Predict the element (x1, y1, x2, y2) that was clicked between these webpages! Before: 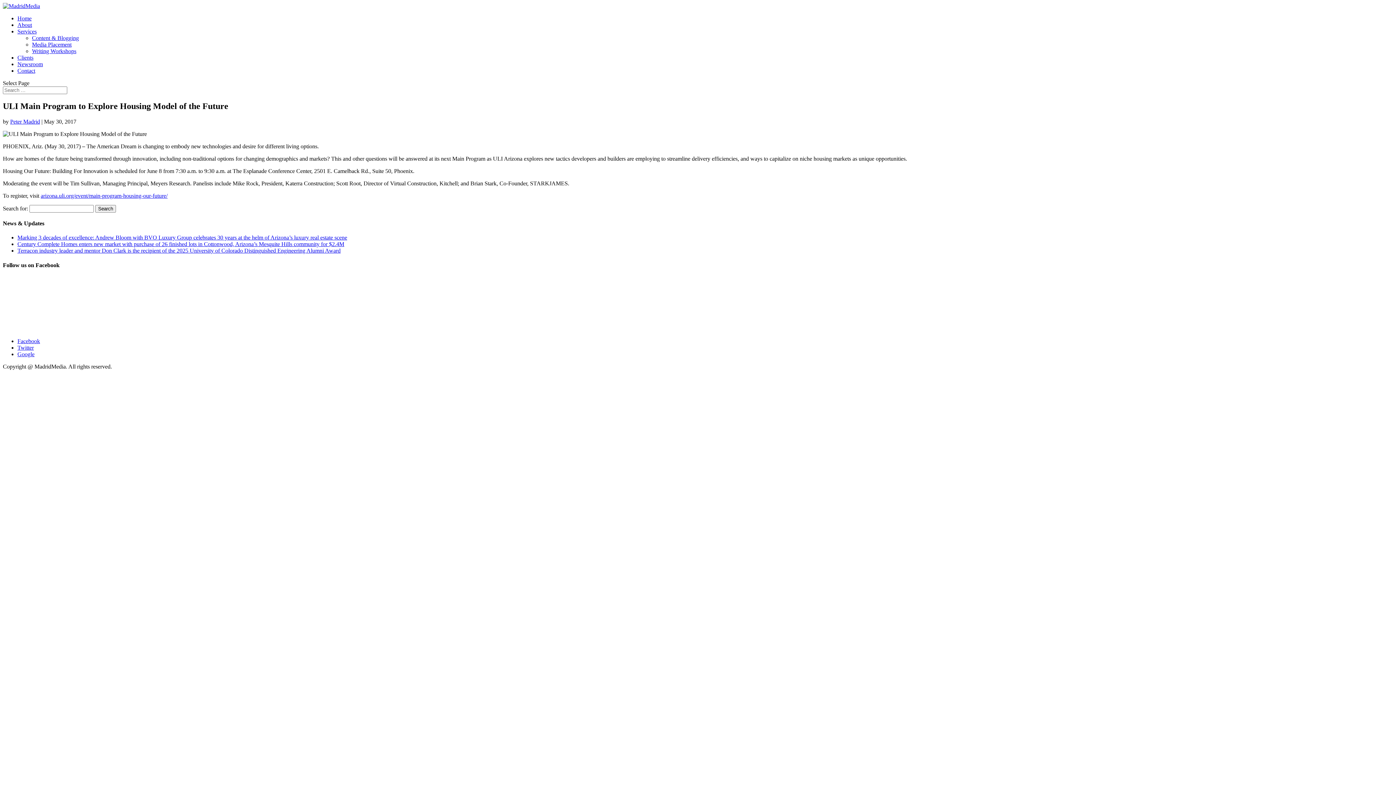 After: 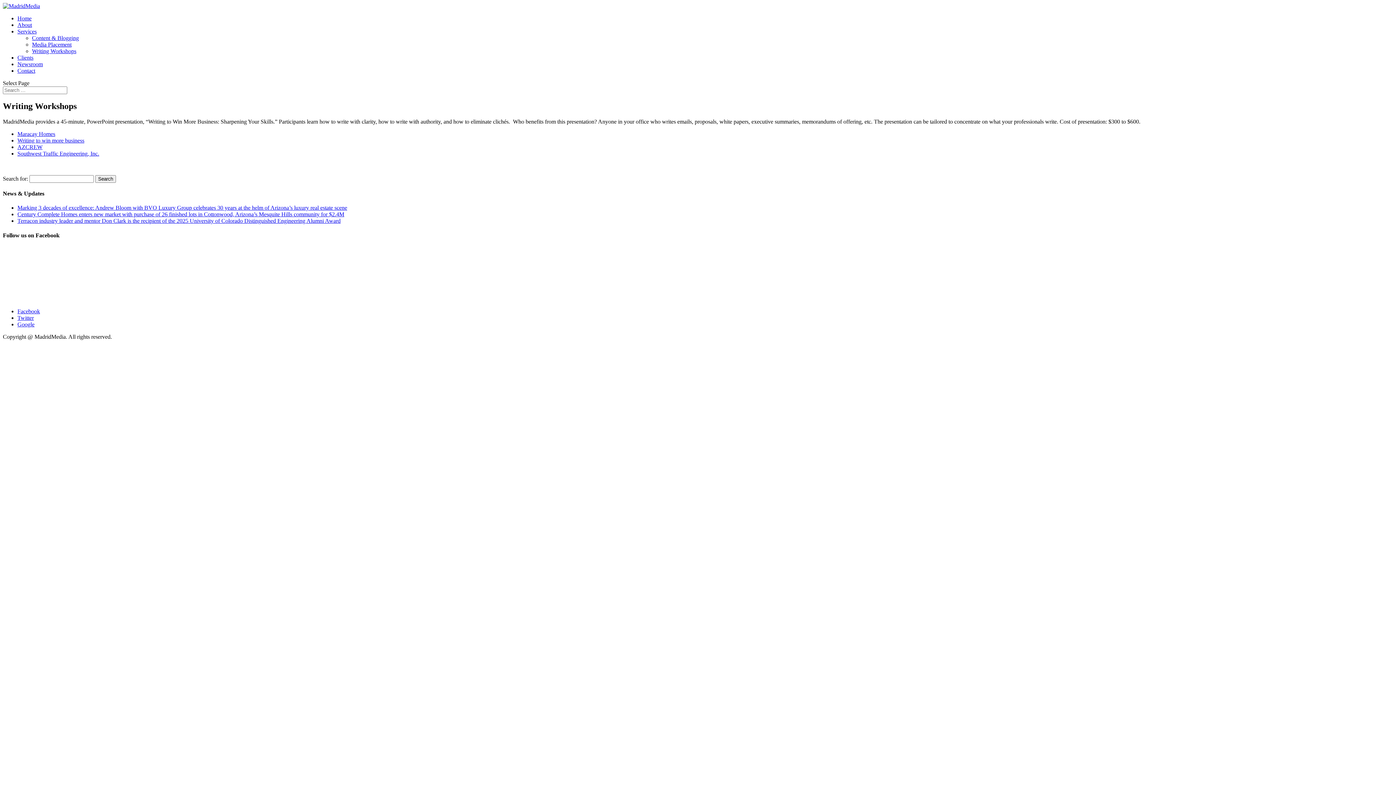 Action: label: Writing Workshops bbox: (32, 48, 76, 54)